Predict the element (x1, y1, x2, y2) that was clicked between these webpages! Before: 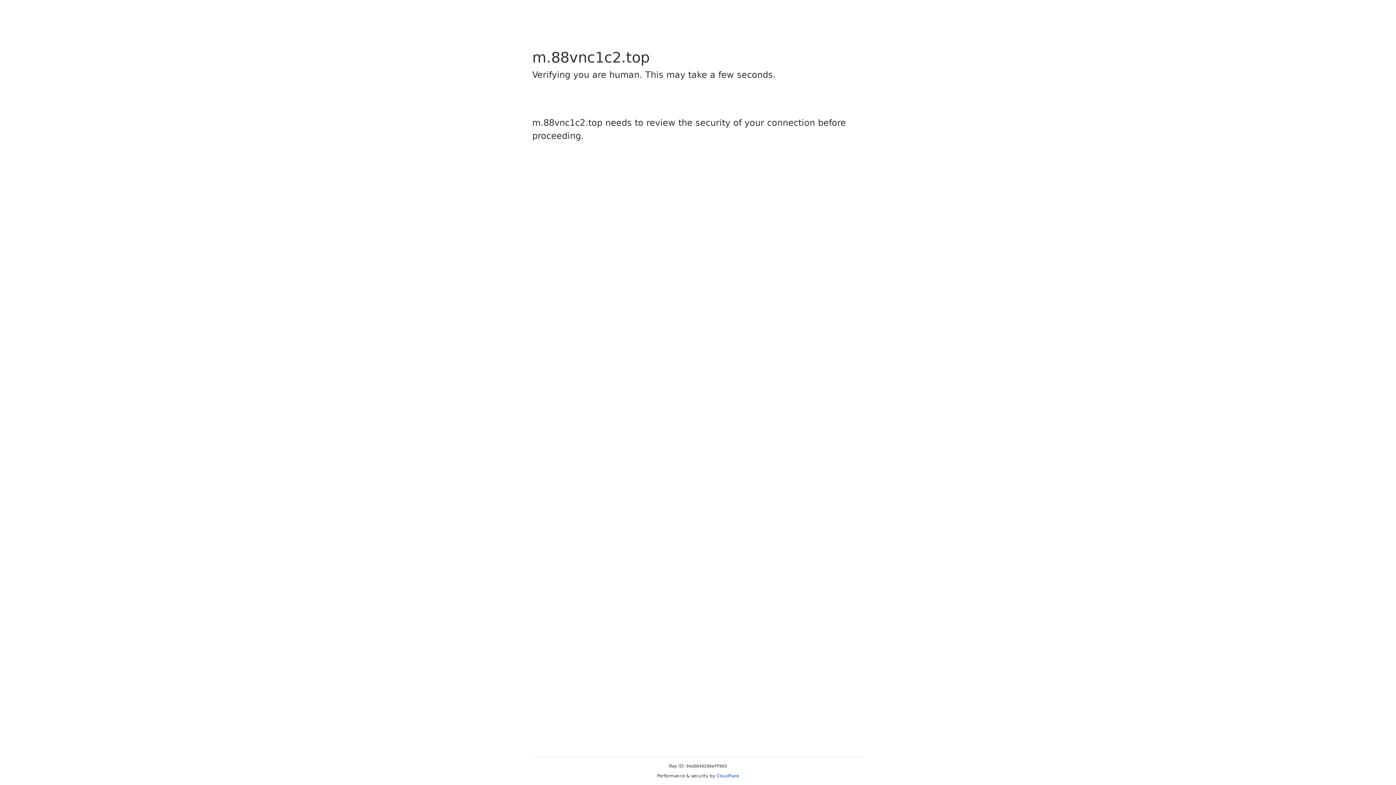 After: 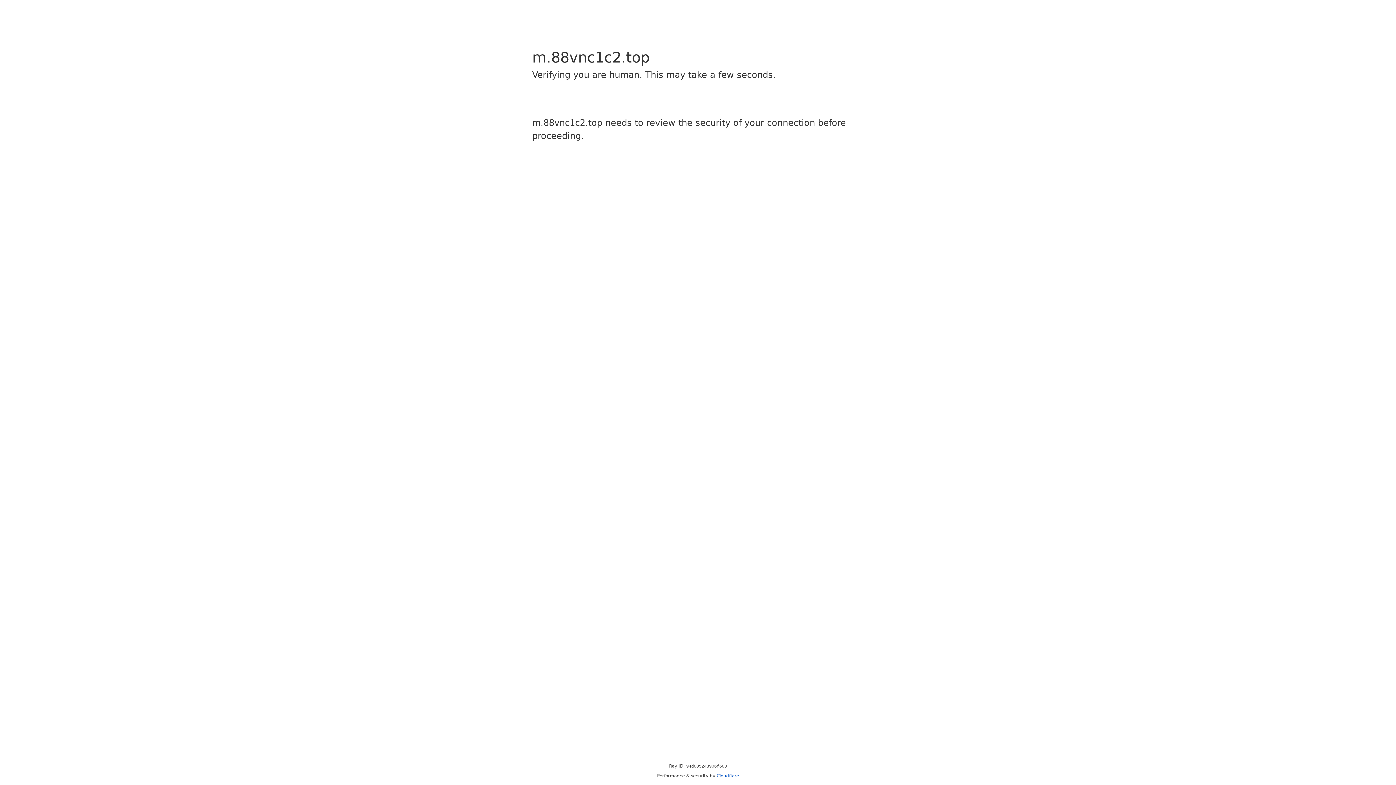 Action: label: Cloudflare bbox: (716, 773, 739, 778)